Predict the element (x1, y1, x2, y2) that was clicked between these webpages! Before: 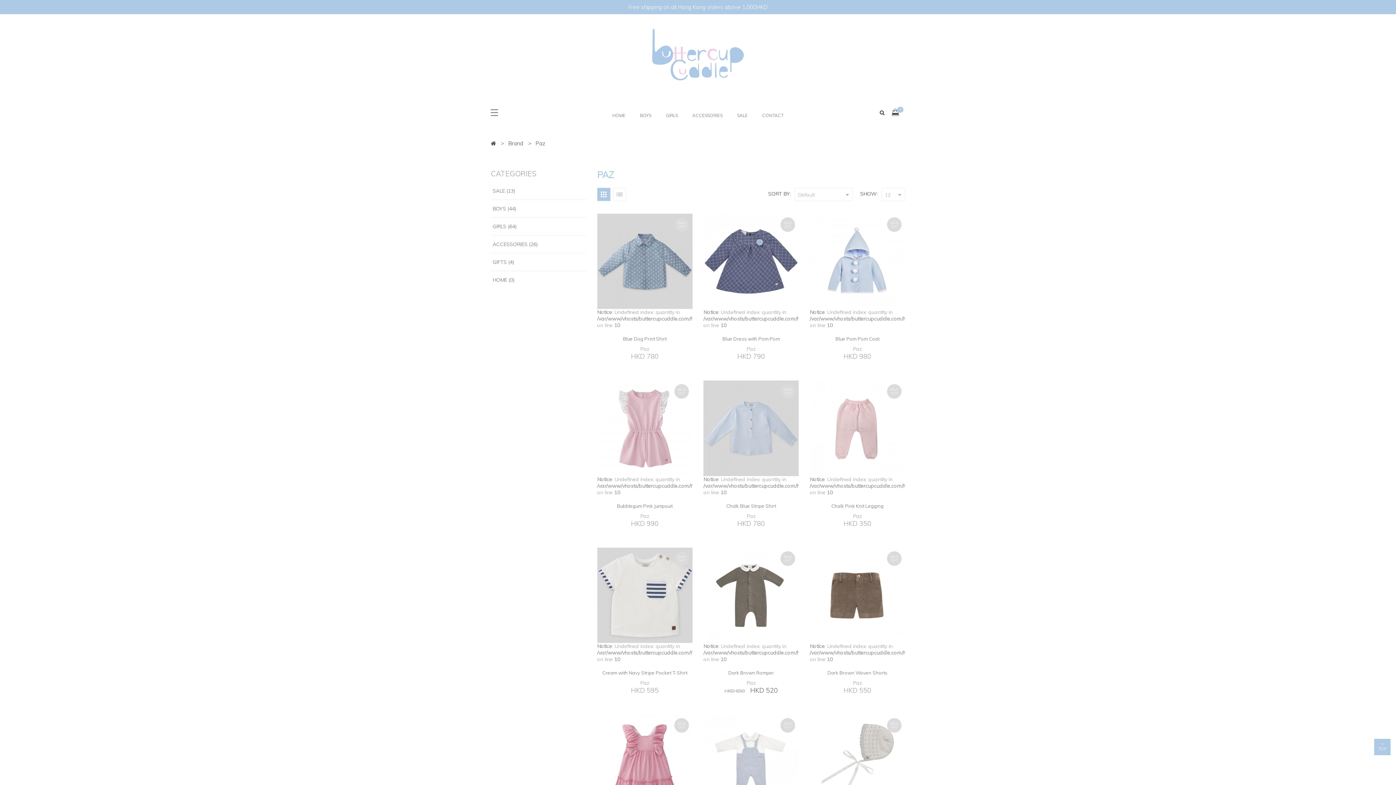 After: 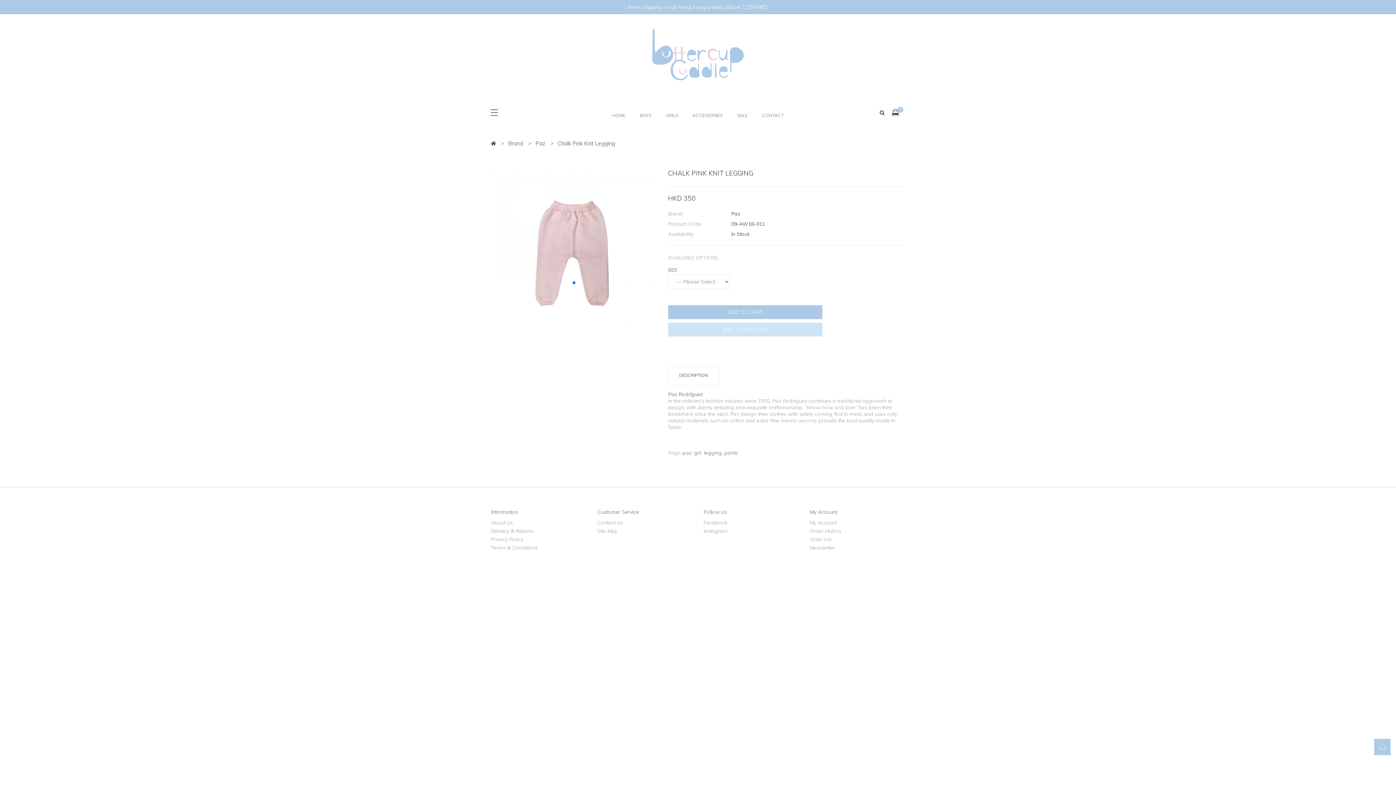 Action: label: Chalk Pink Knit Legging bbox: (809, 503, 905, 511)